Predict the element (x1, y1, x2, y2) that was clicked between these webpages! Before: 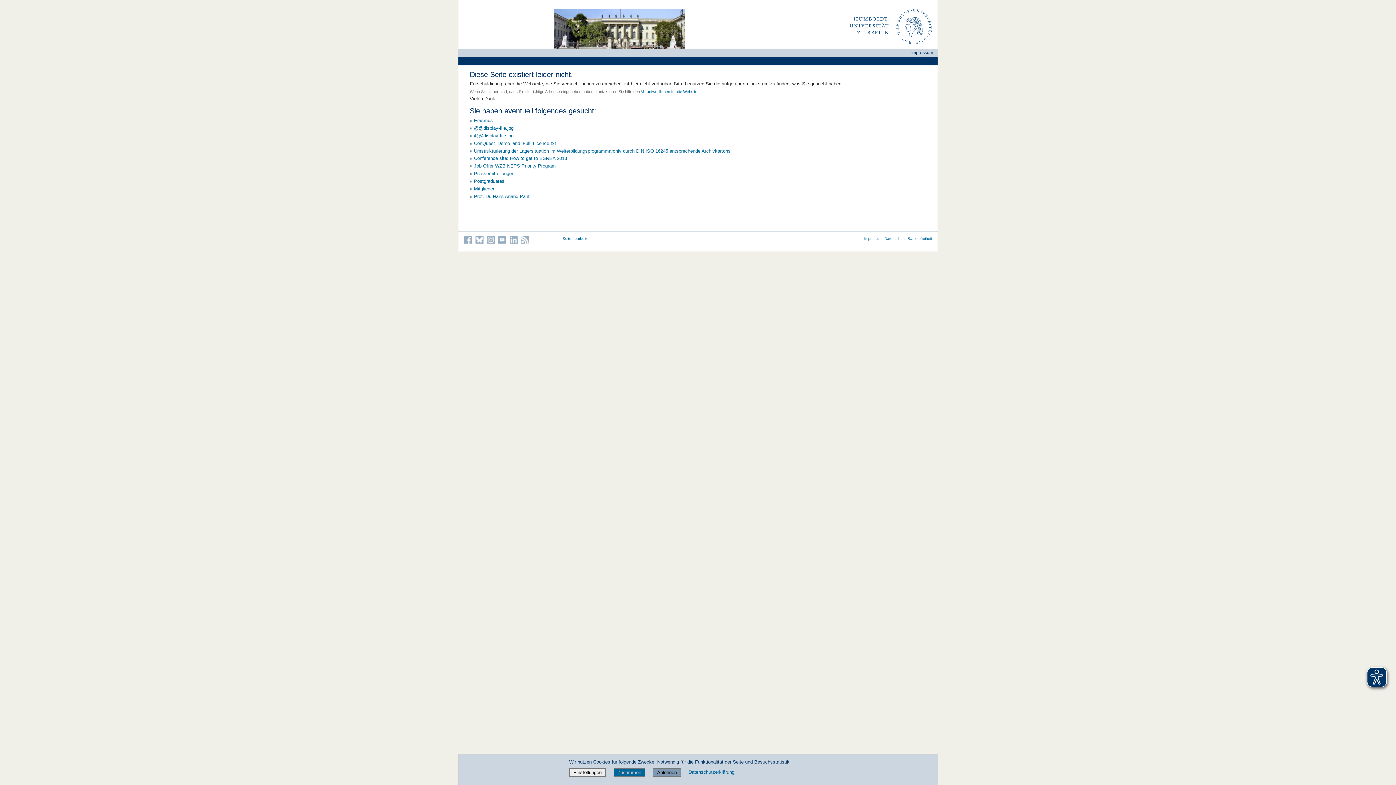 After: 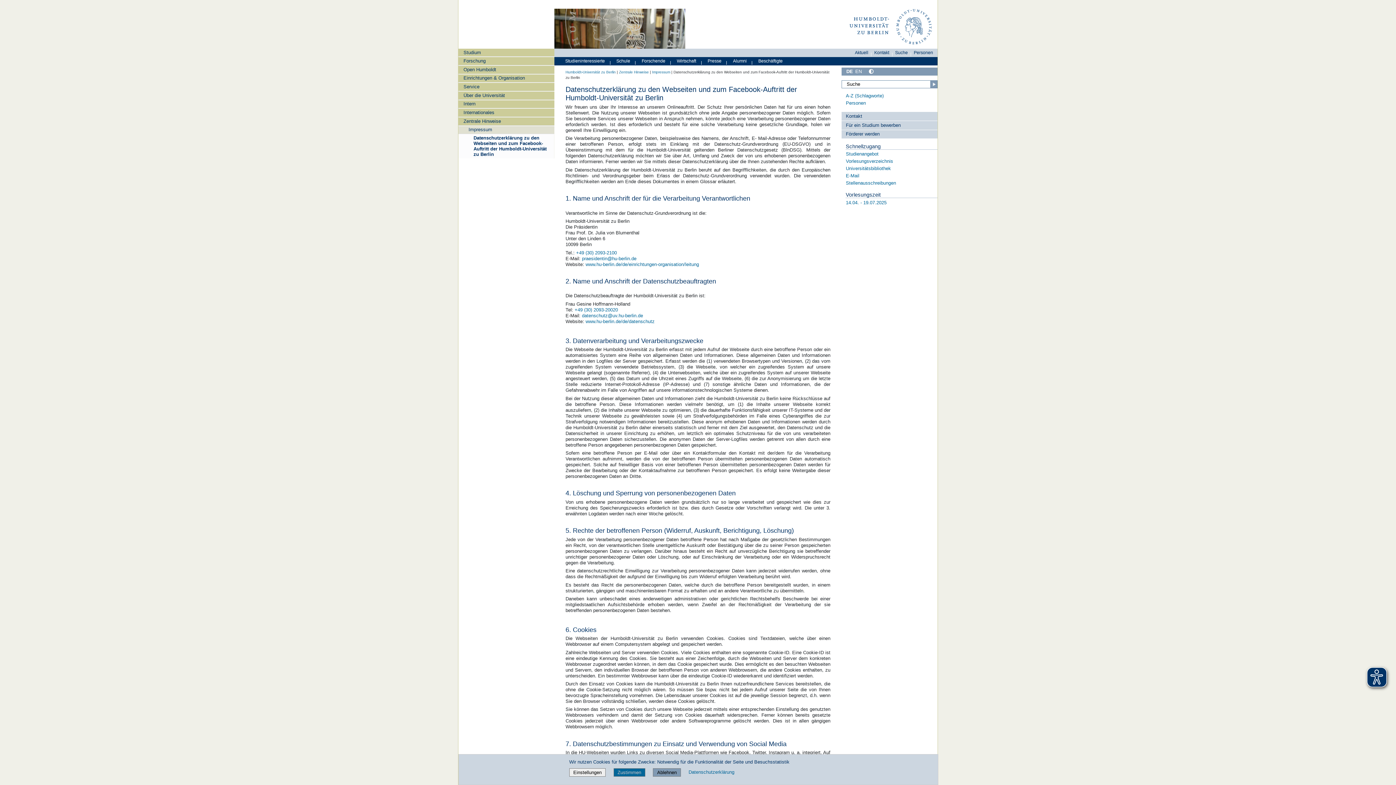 Action: bbox: (884, 236, 905, 240) label: Datenschutz